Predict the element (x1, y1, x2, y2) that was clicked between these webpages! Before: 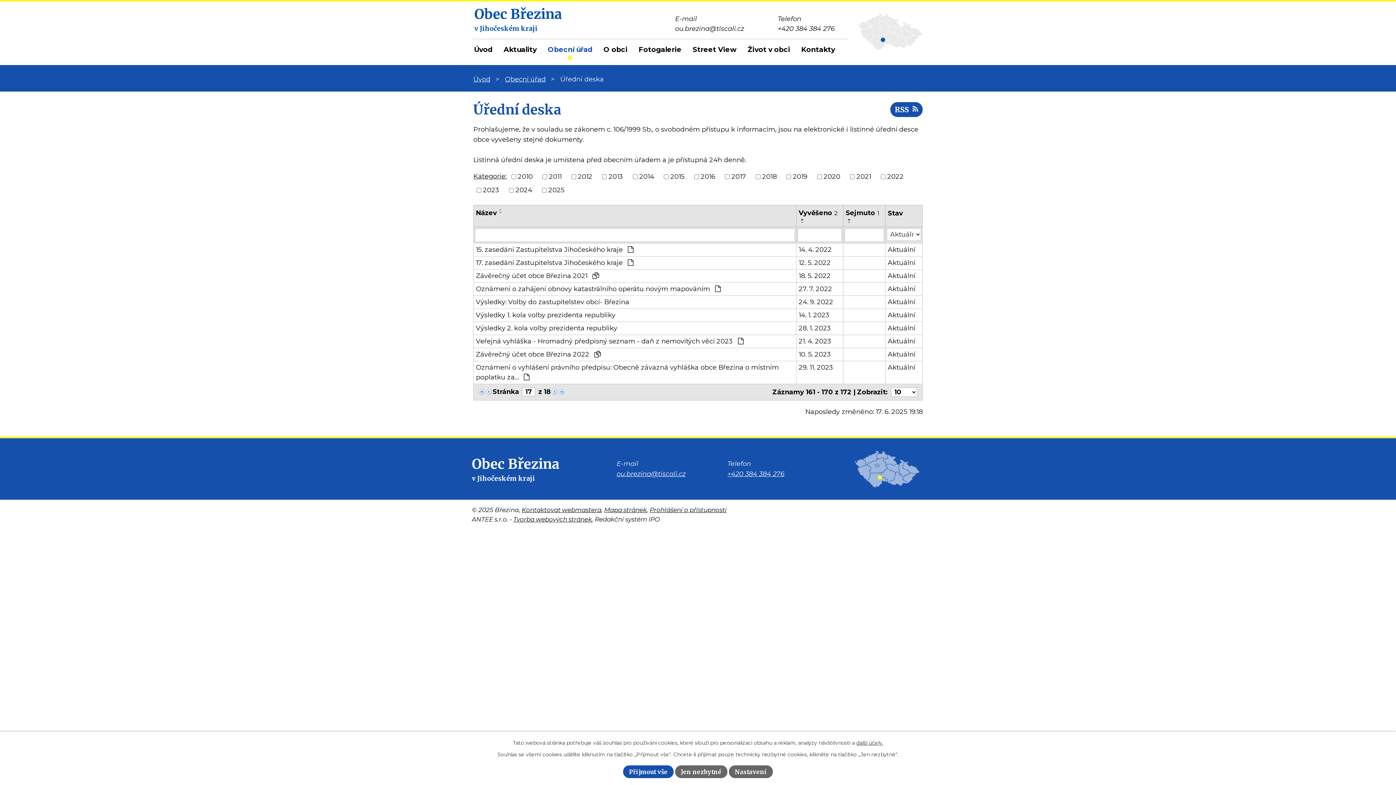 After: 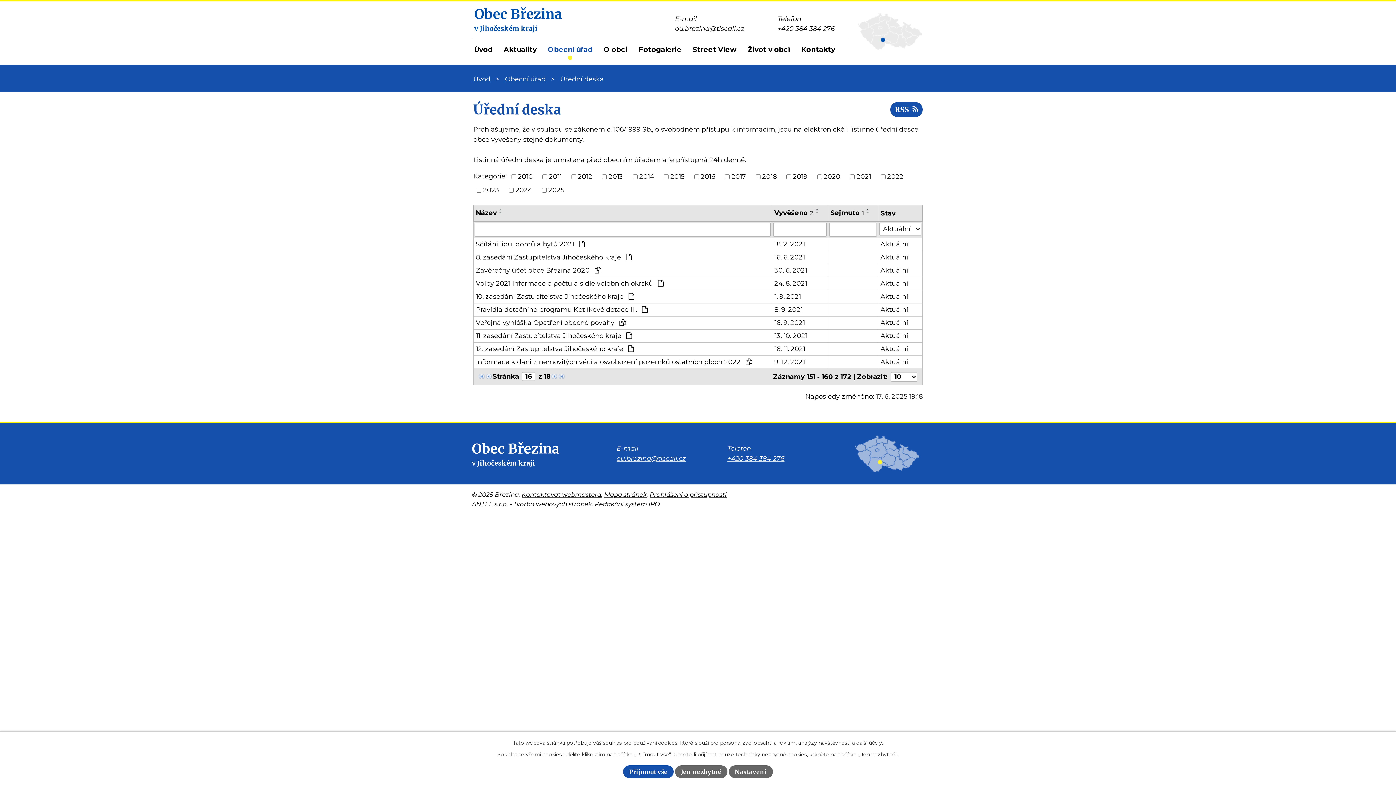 Action: bbox: (485, 387, 492, 395)